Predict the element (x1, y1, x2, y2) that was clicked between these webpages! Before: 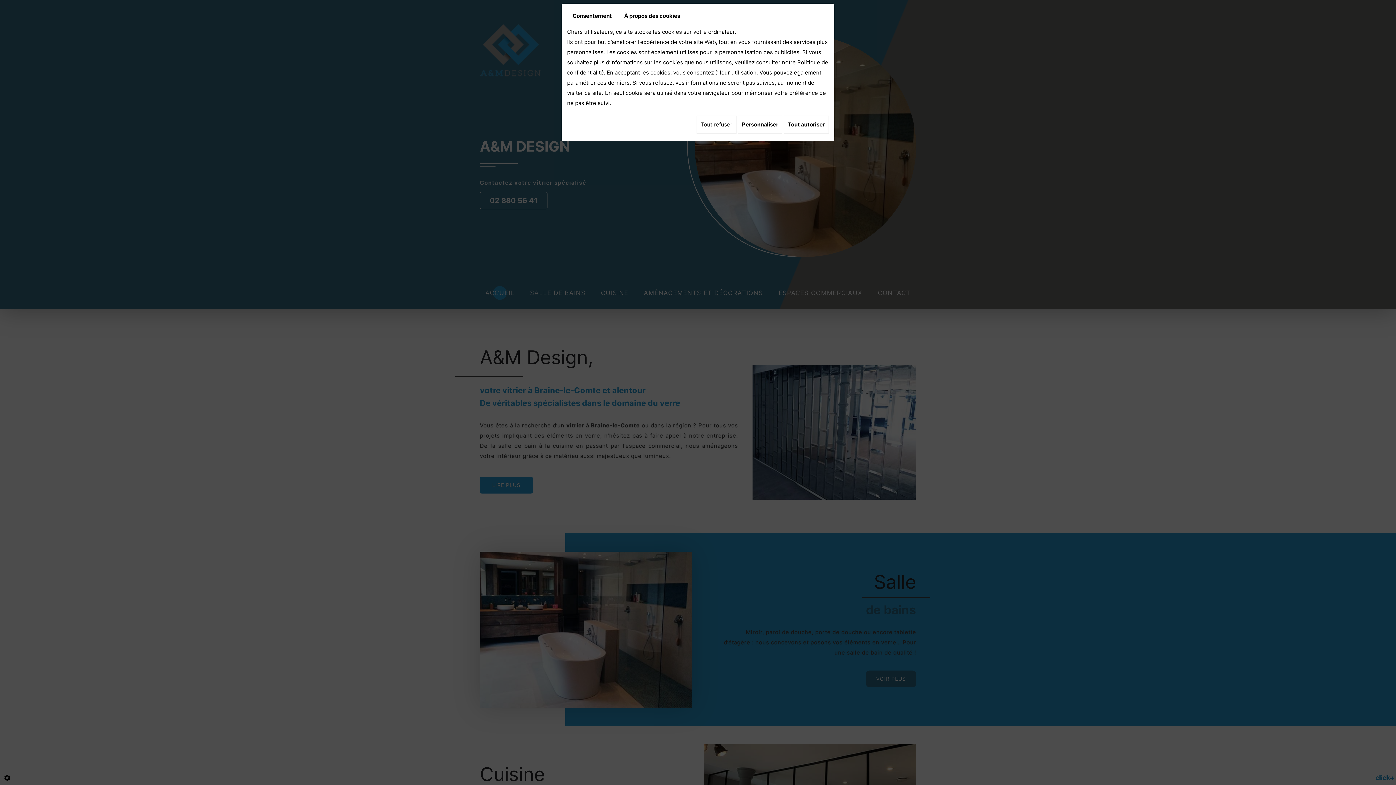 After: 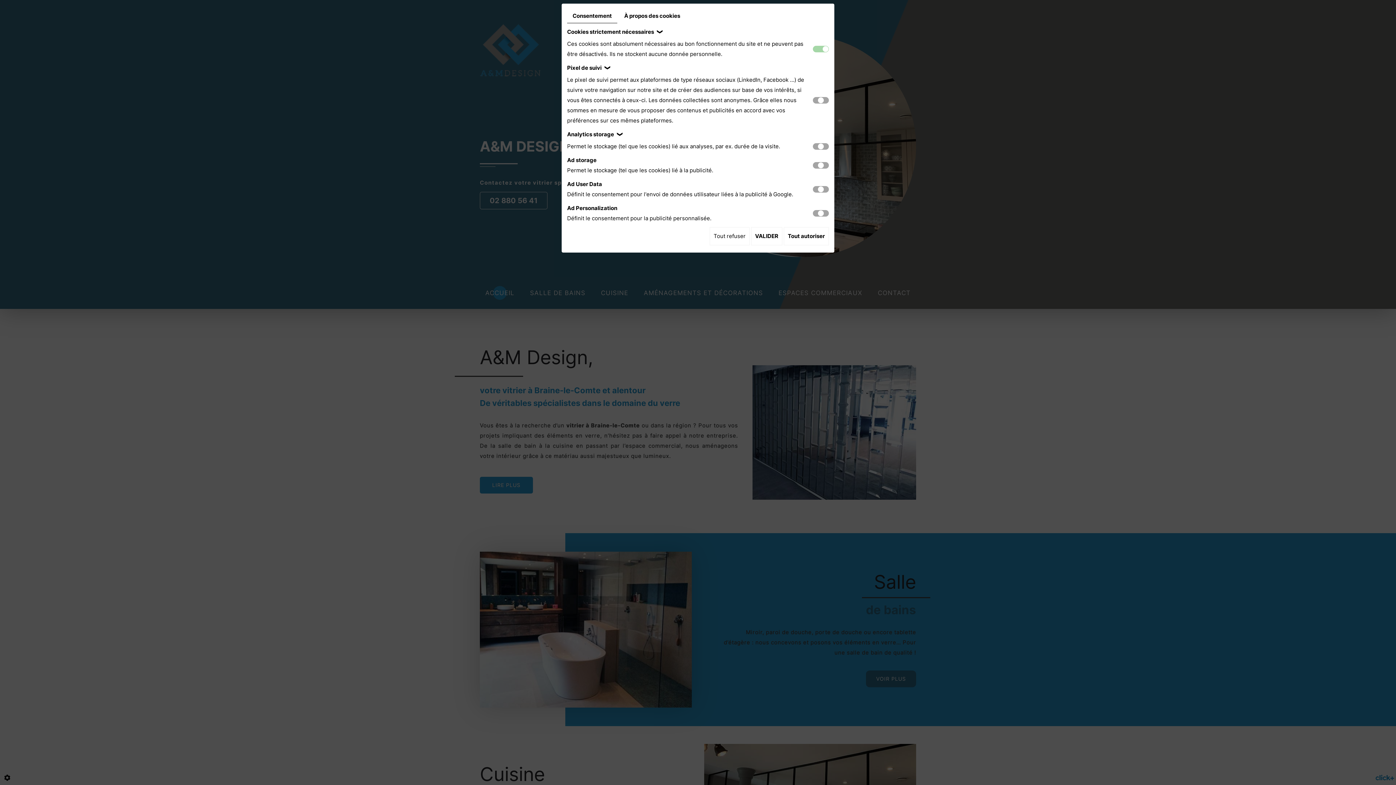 Action: label: Personnaliser bbox: (738, 115, 782, 133)